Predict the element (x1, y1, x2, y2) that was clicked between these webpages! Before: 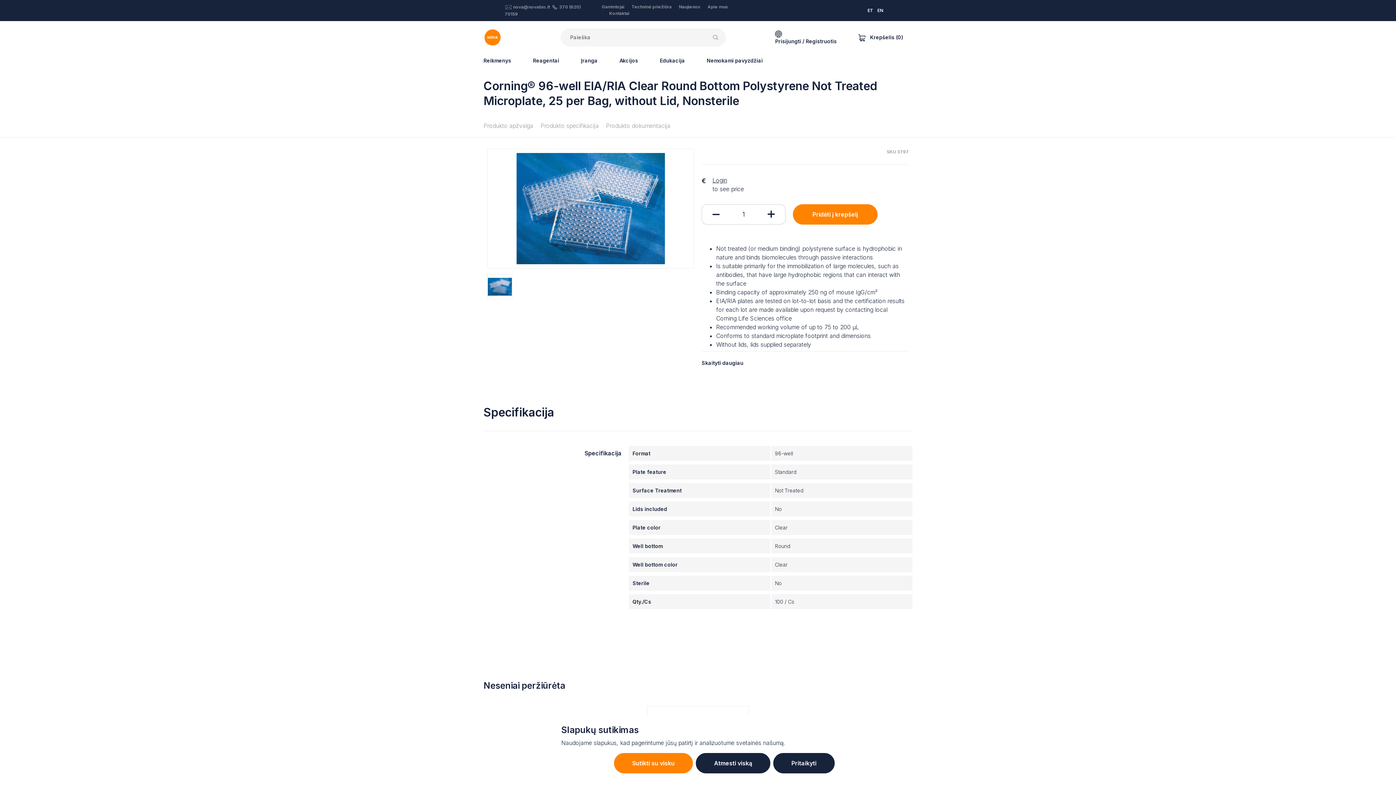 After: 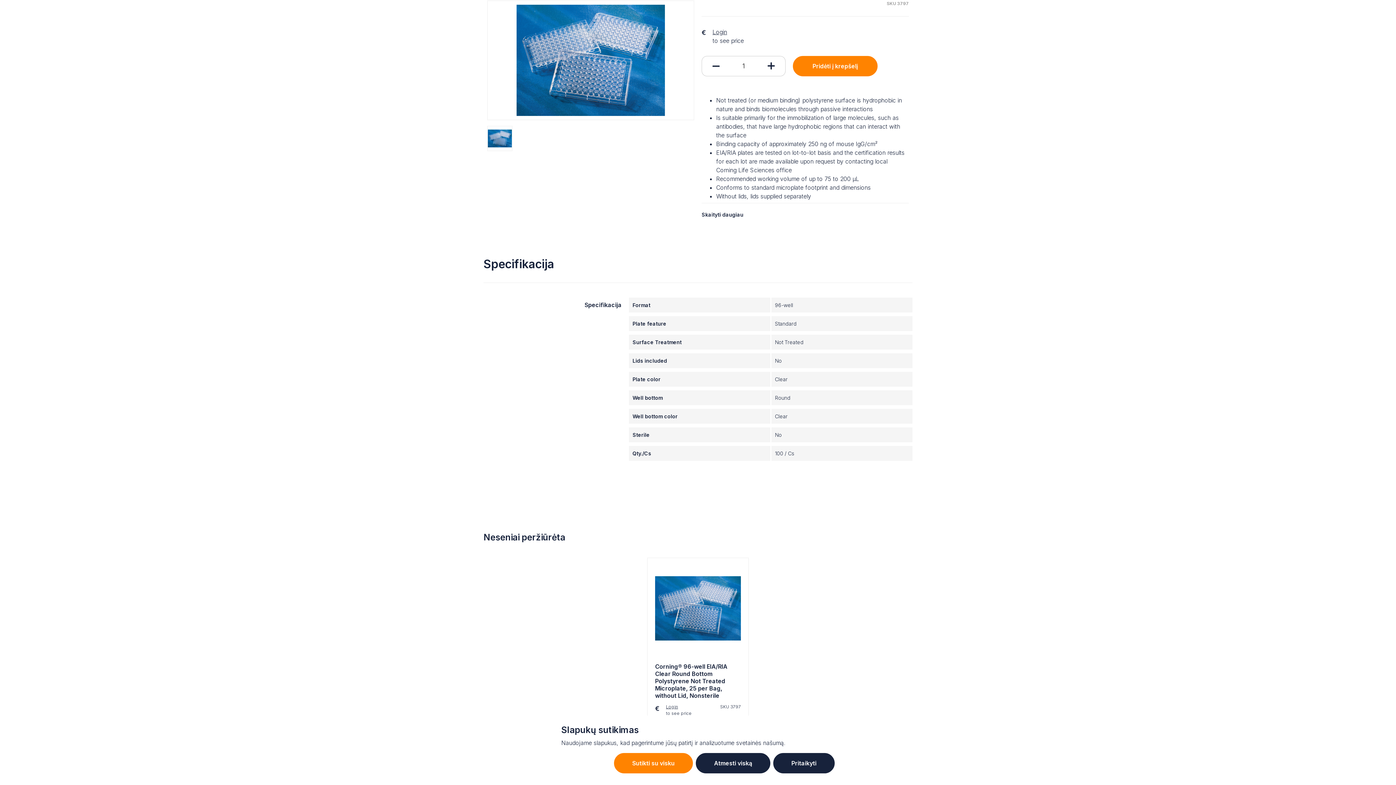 Action: bbox: (483, 121, 533, 137) label: Produkto apžvalga